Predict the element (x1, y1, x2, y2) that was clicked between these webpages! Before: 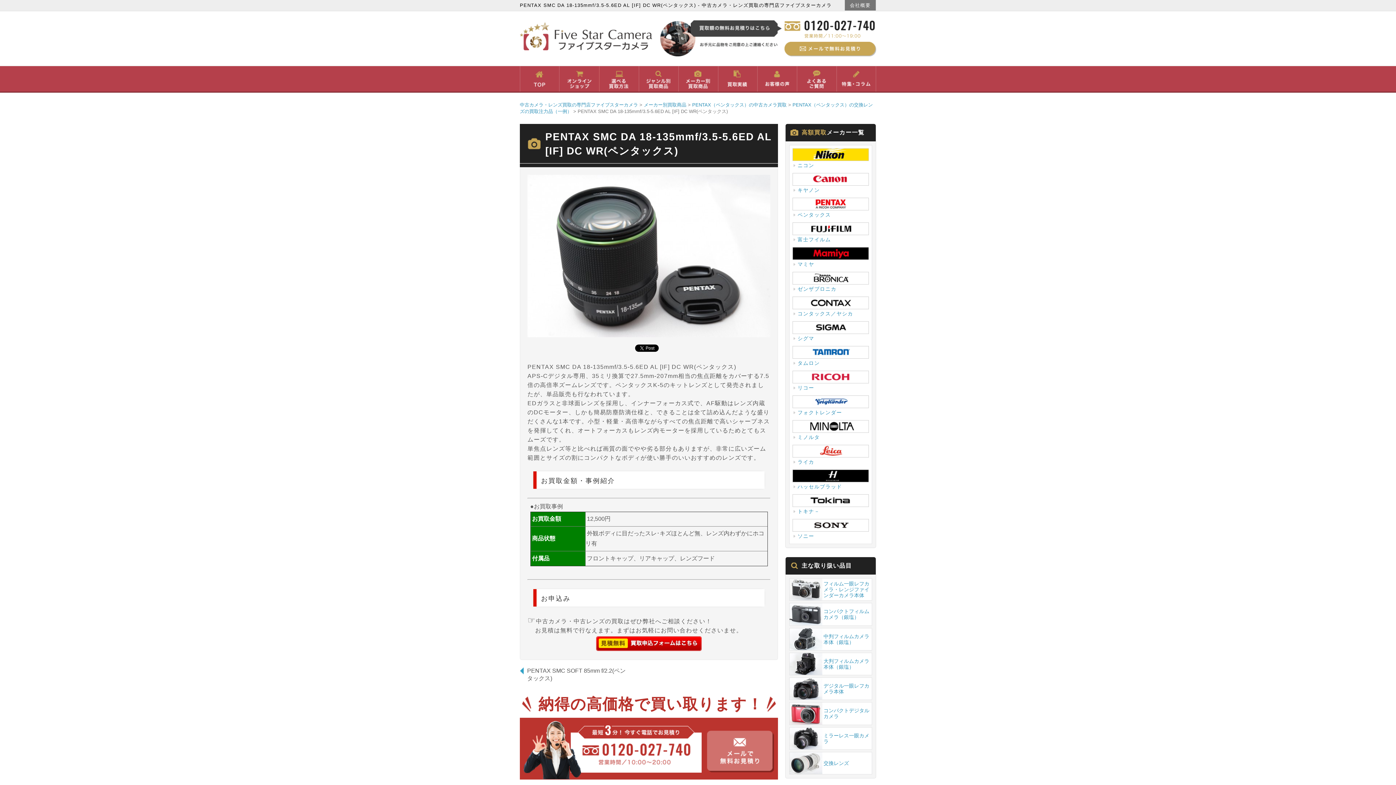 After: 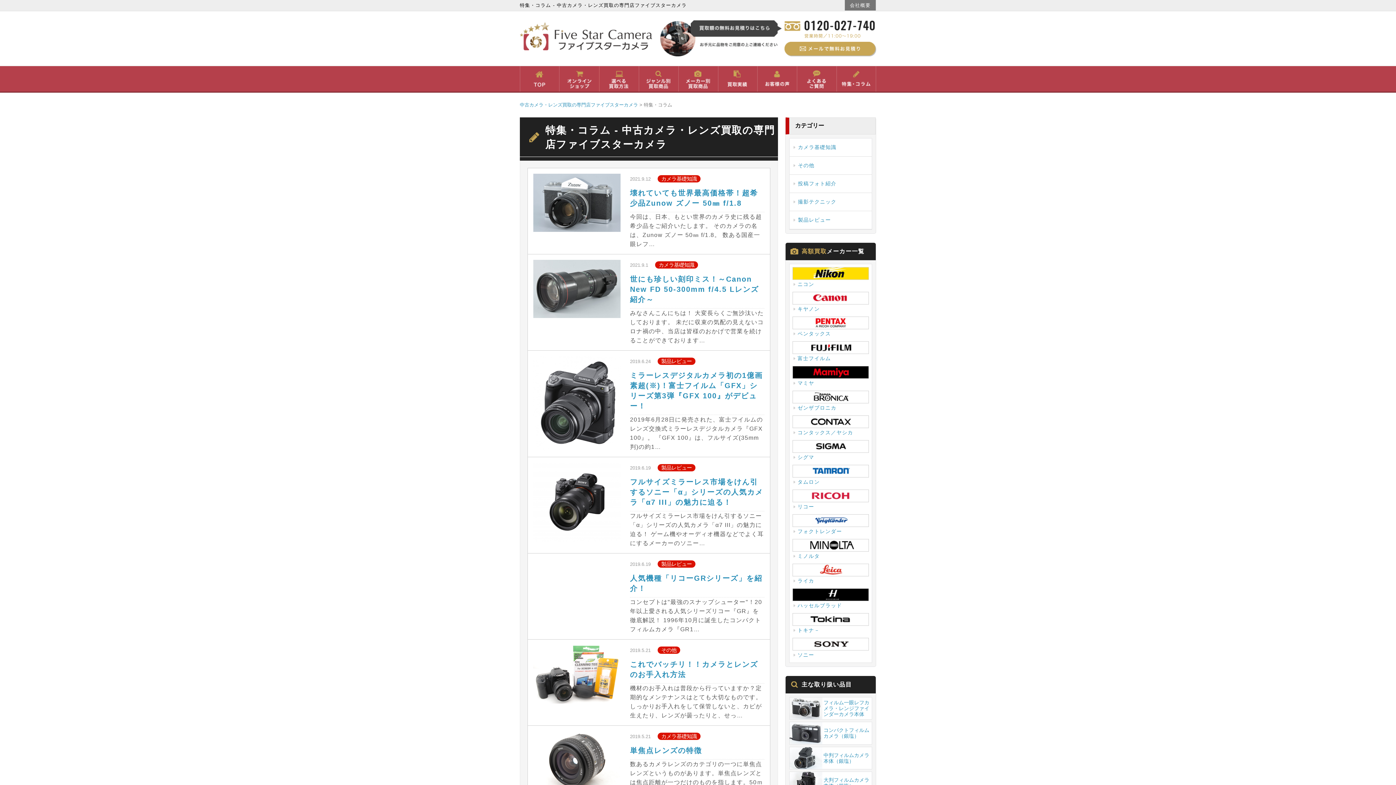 Action: label: 特集・コラム bbox: (837, 66, 876, 91)